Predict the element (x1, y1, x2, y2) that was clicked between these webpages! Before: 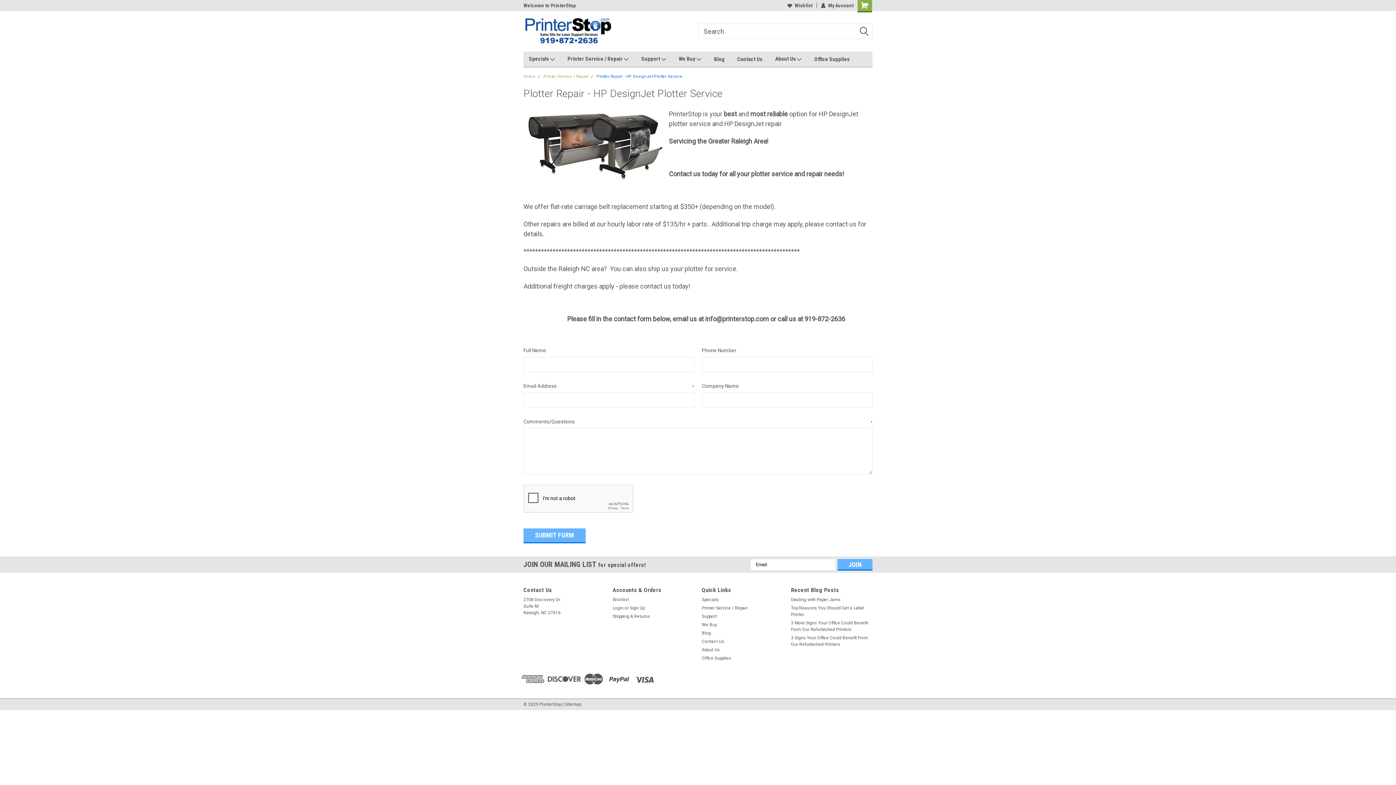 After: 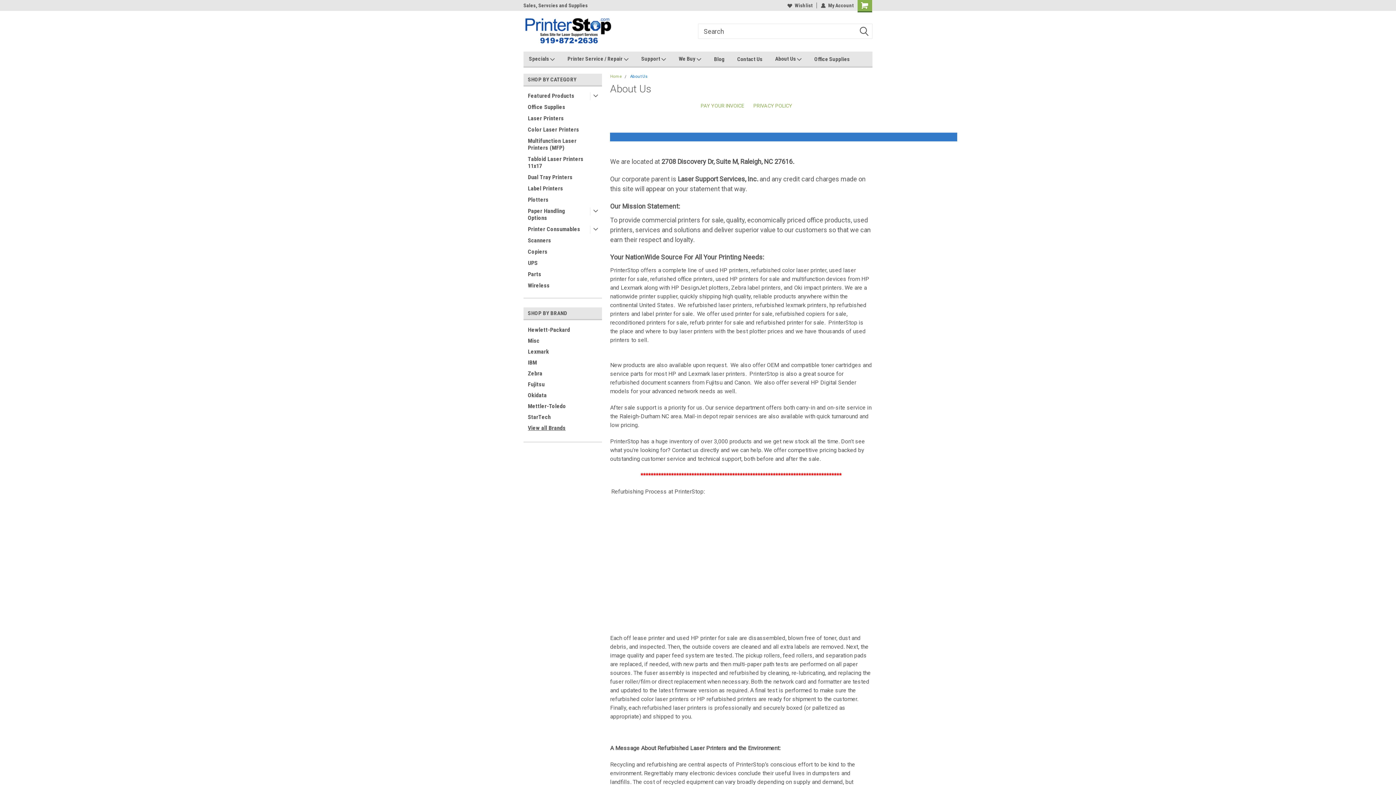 Action: label: About Us  bbox: (775, 51, 814, 66)